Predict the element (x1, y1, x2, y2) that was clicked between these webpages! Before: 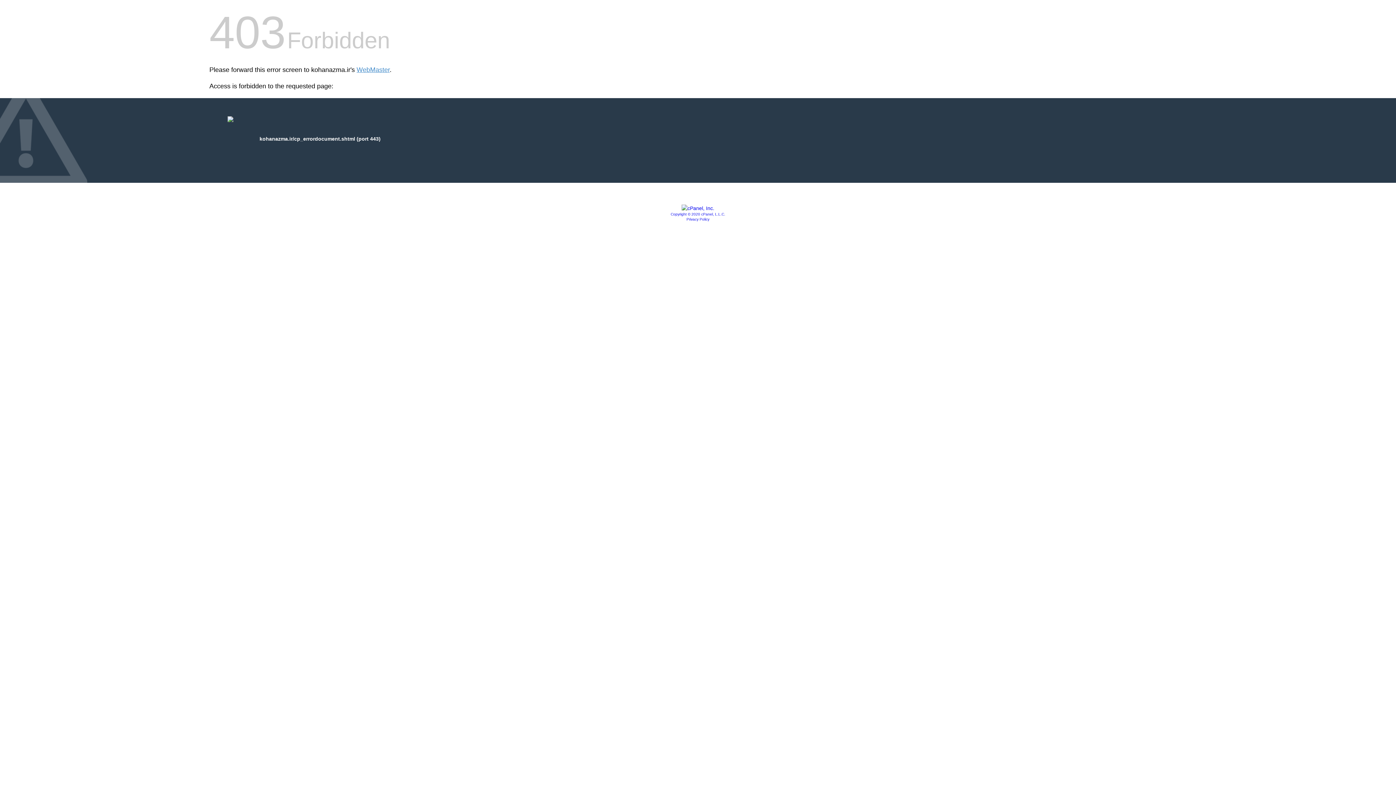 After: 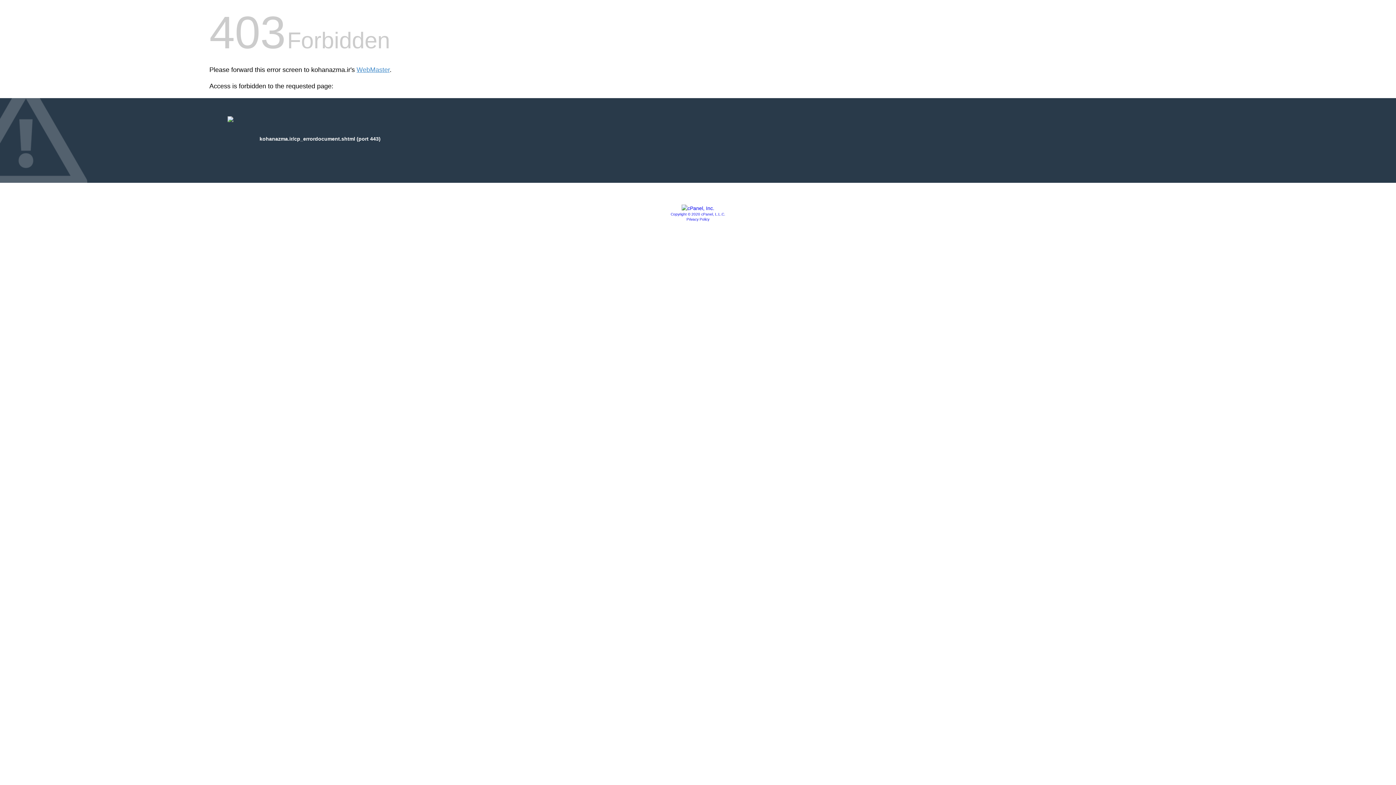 Action: label: Privacy Policy bbox: (686, 217, 709, 221)